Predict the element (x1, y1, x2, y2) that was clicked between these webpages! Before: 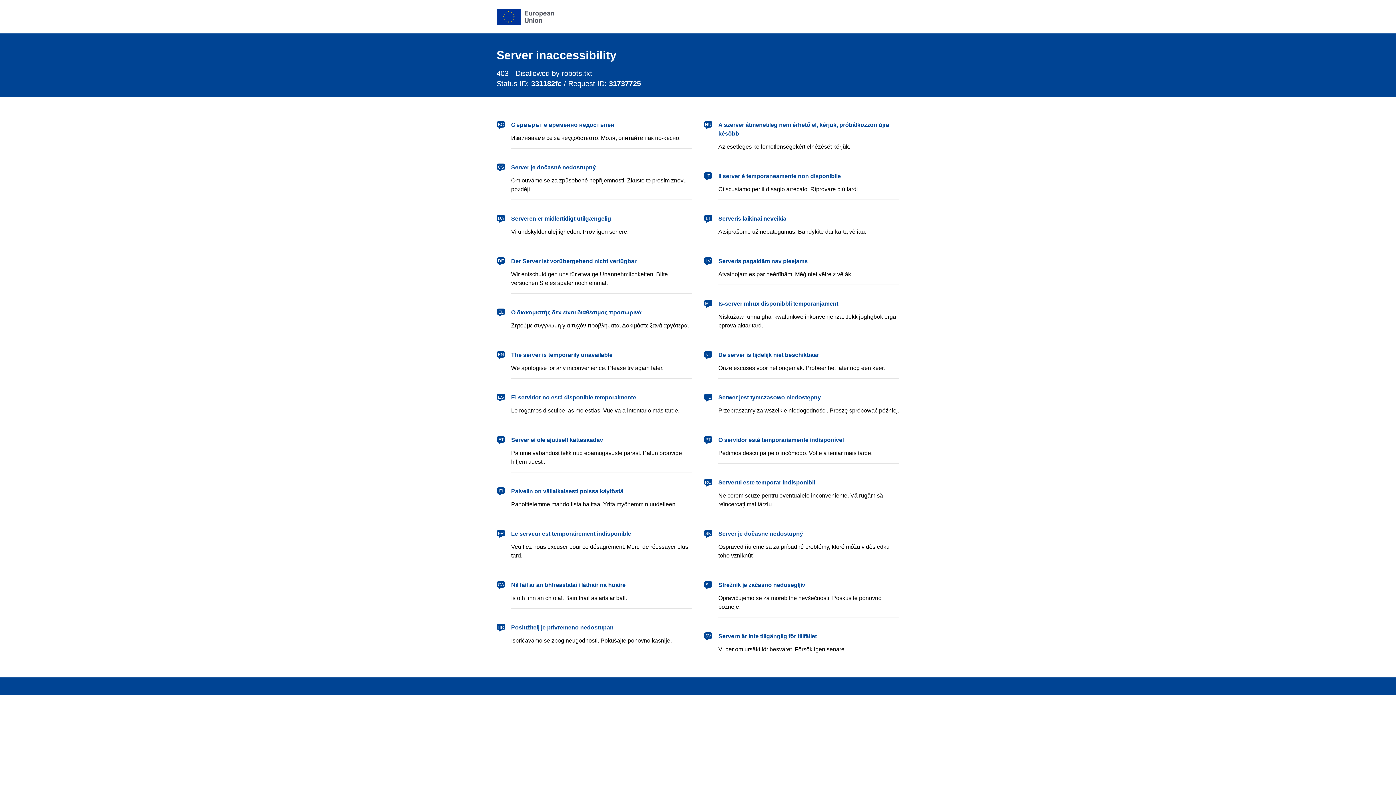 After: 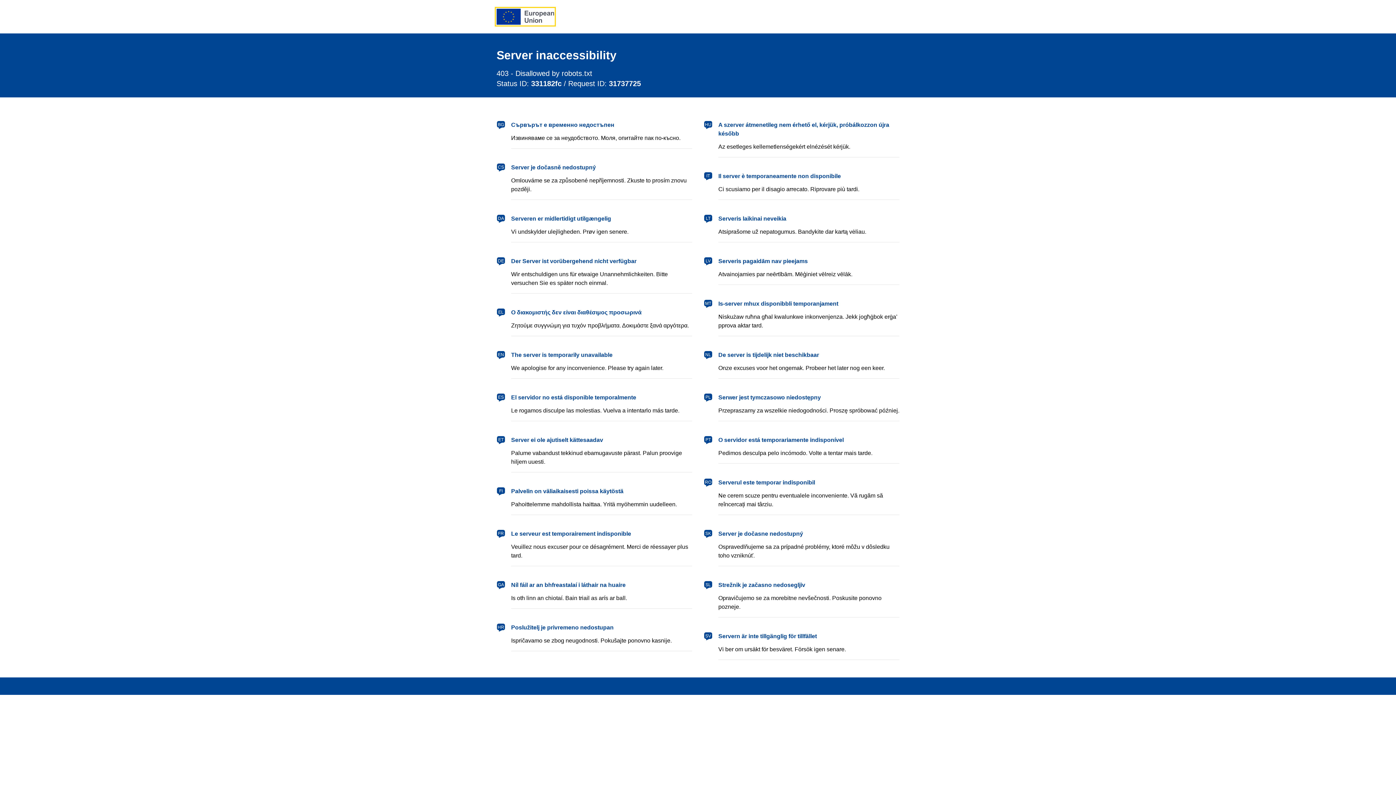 Action: label: European Union bbox: (496, 8, 554, 24)